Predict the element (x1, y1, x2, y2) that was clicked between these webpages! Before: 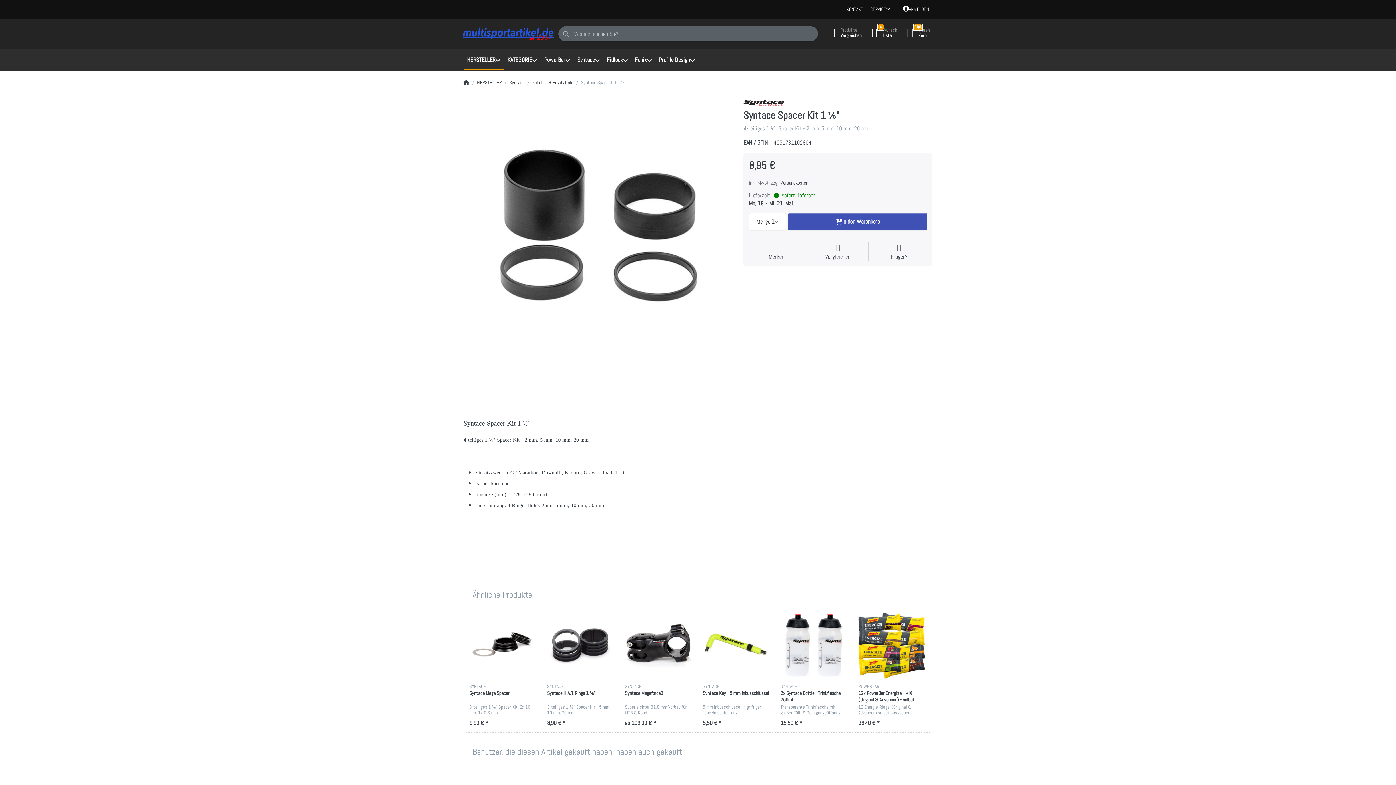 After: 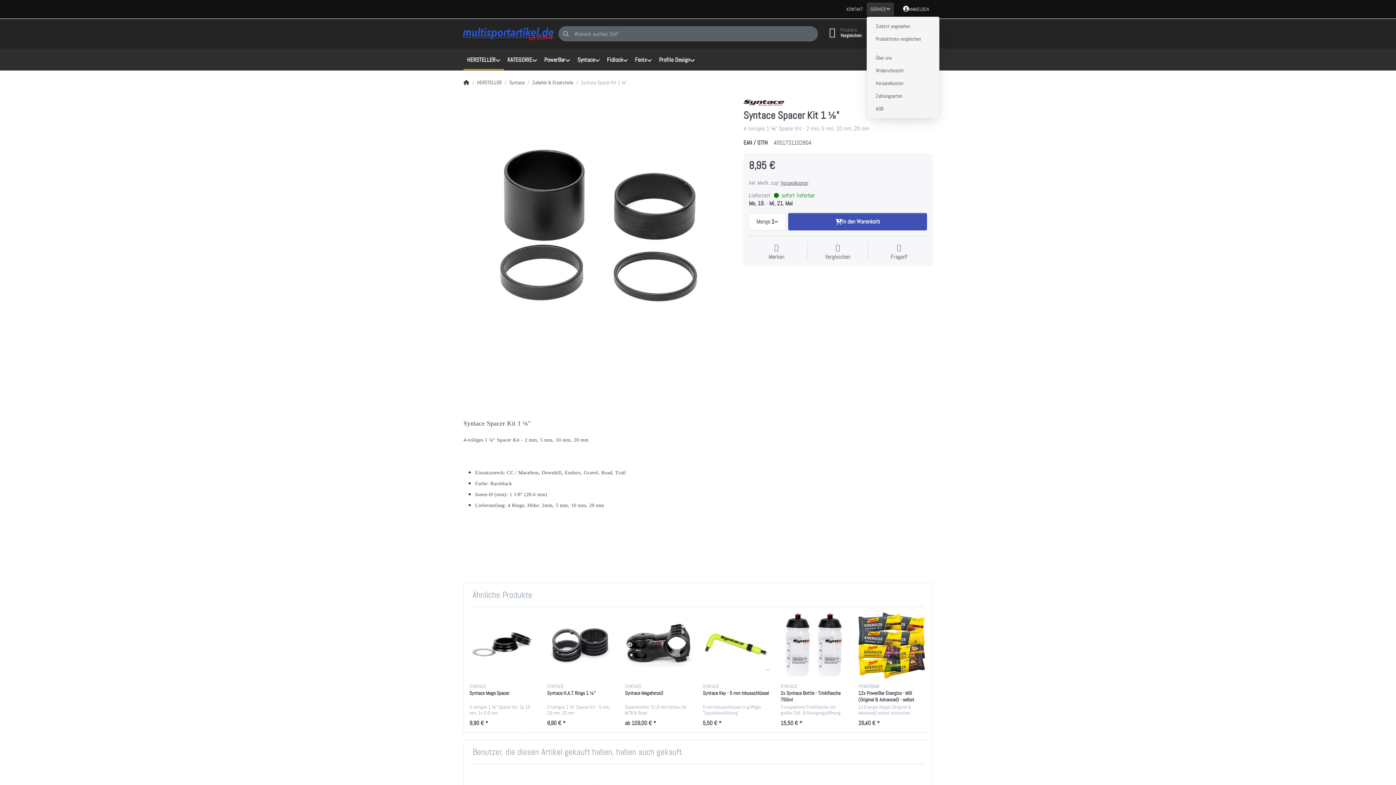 Action: label: SERVICE bbox: (866, 2, 894, 16)